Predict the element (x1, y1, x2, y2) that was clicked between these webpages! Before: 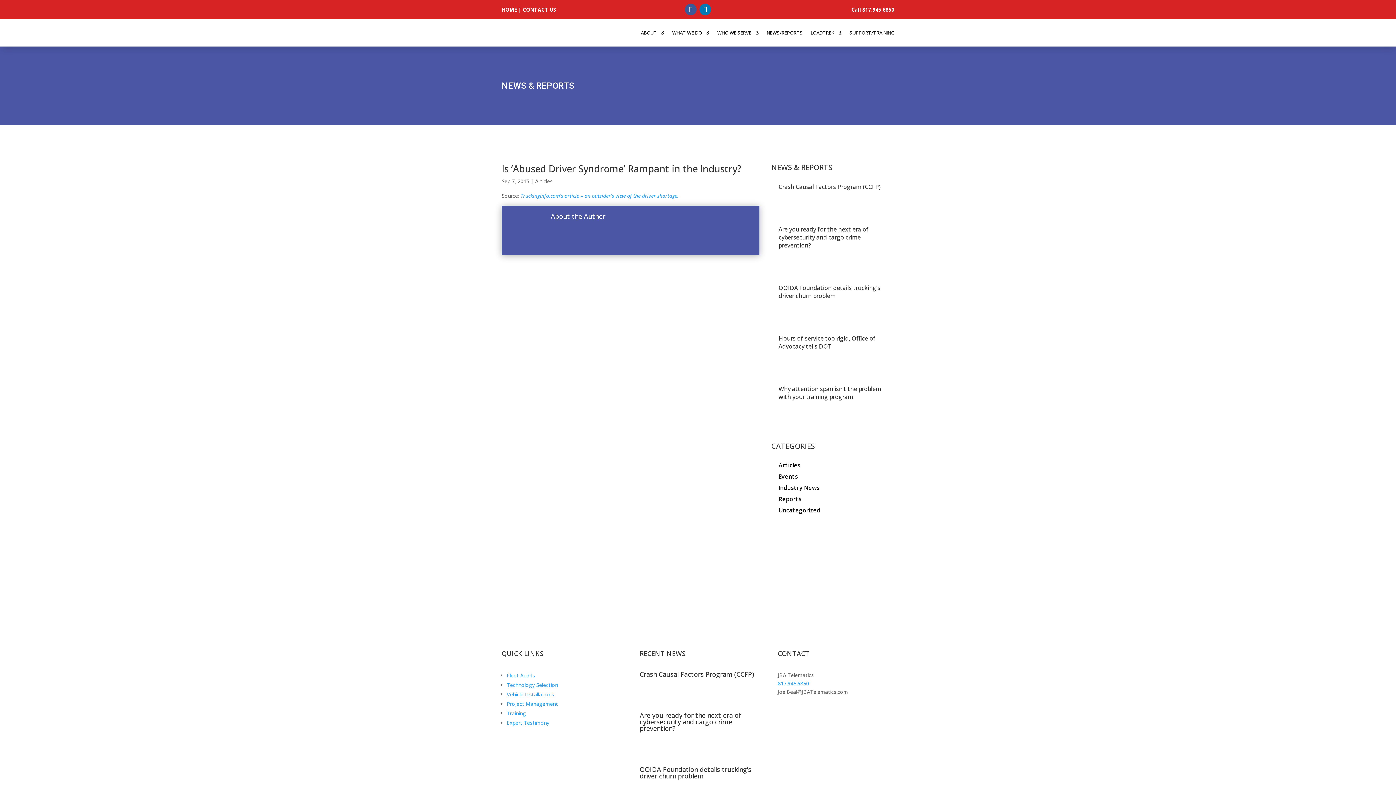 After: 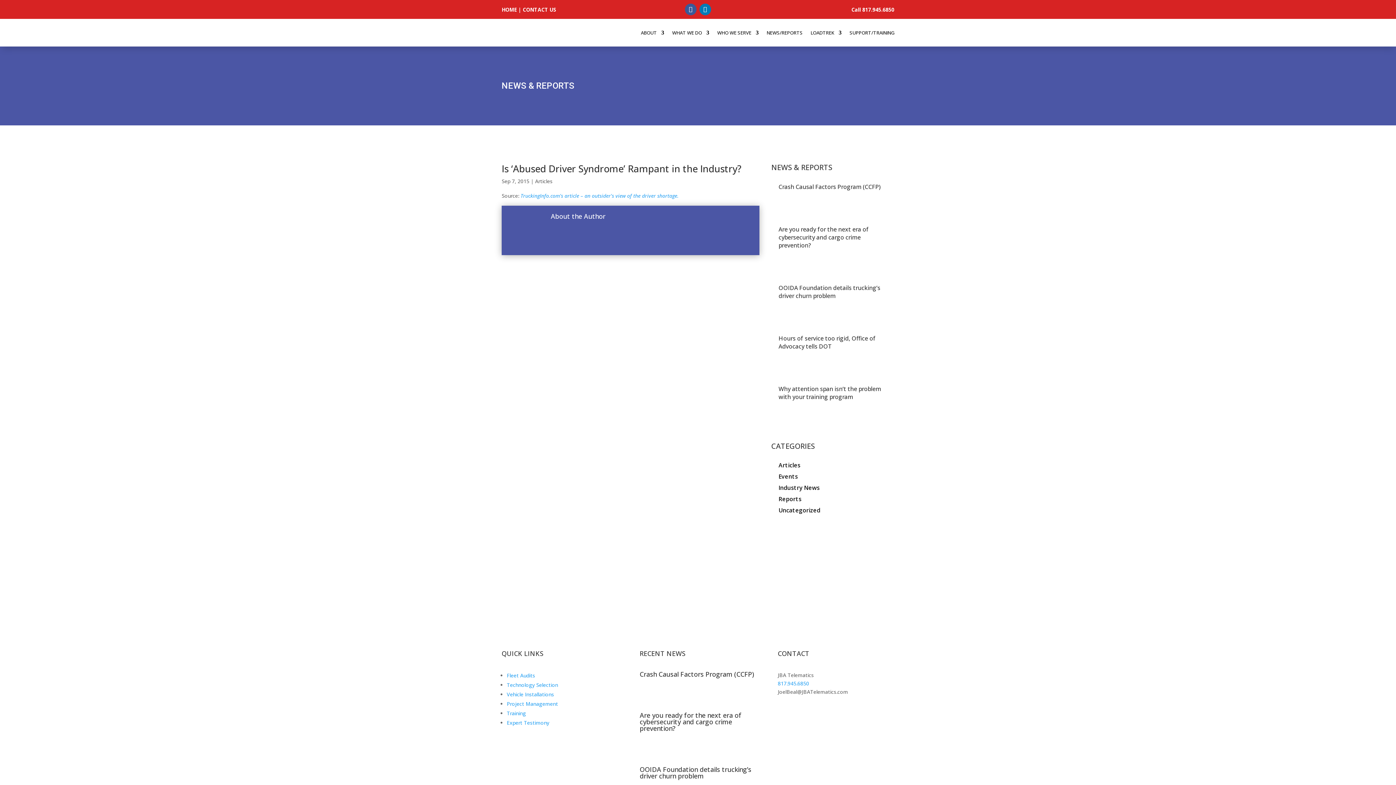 Action: label: TruckingInfo.com’s article – an outsider’s view of the driver shortage.   bbox: (520, 192, 681, 199)